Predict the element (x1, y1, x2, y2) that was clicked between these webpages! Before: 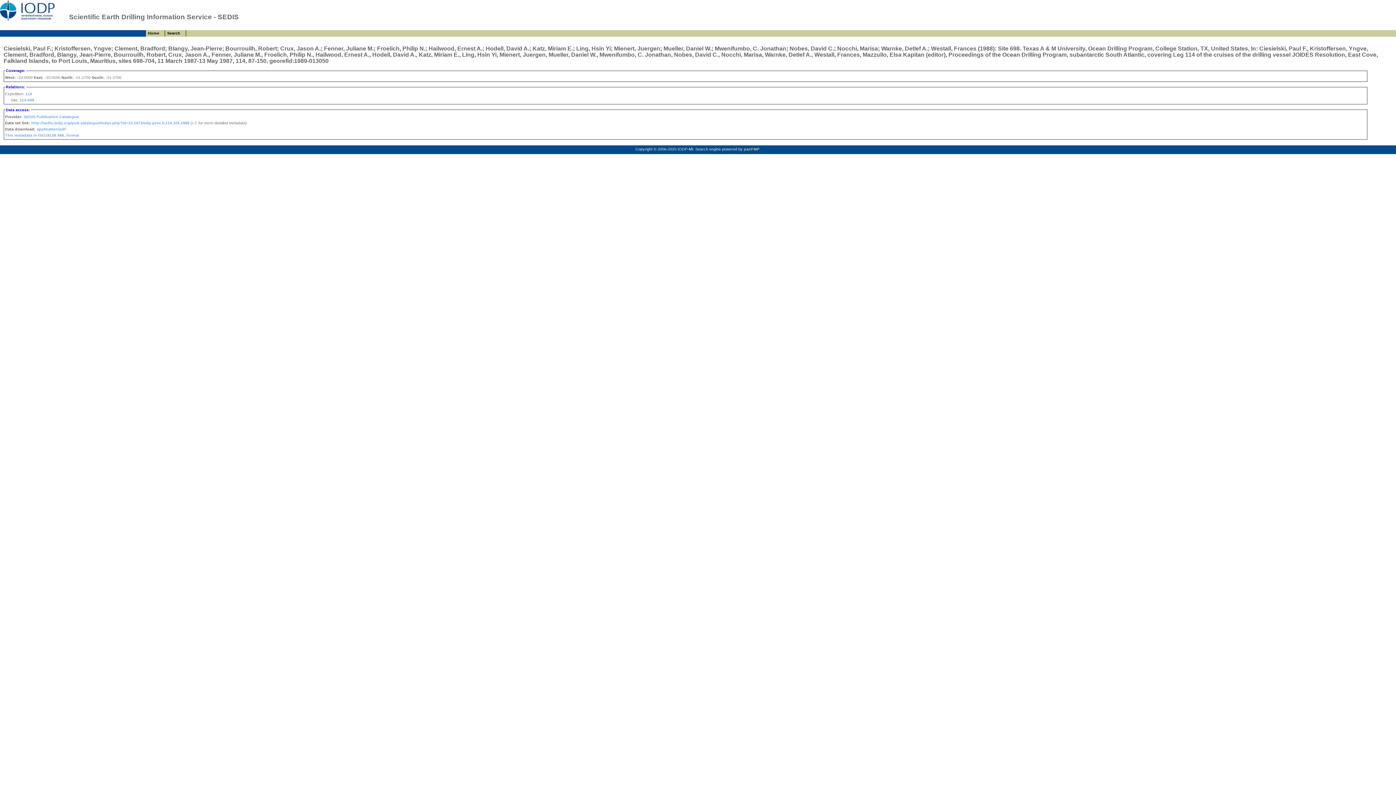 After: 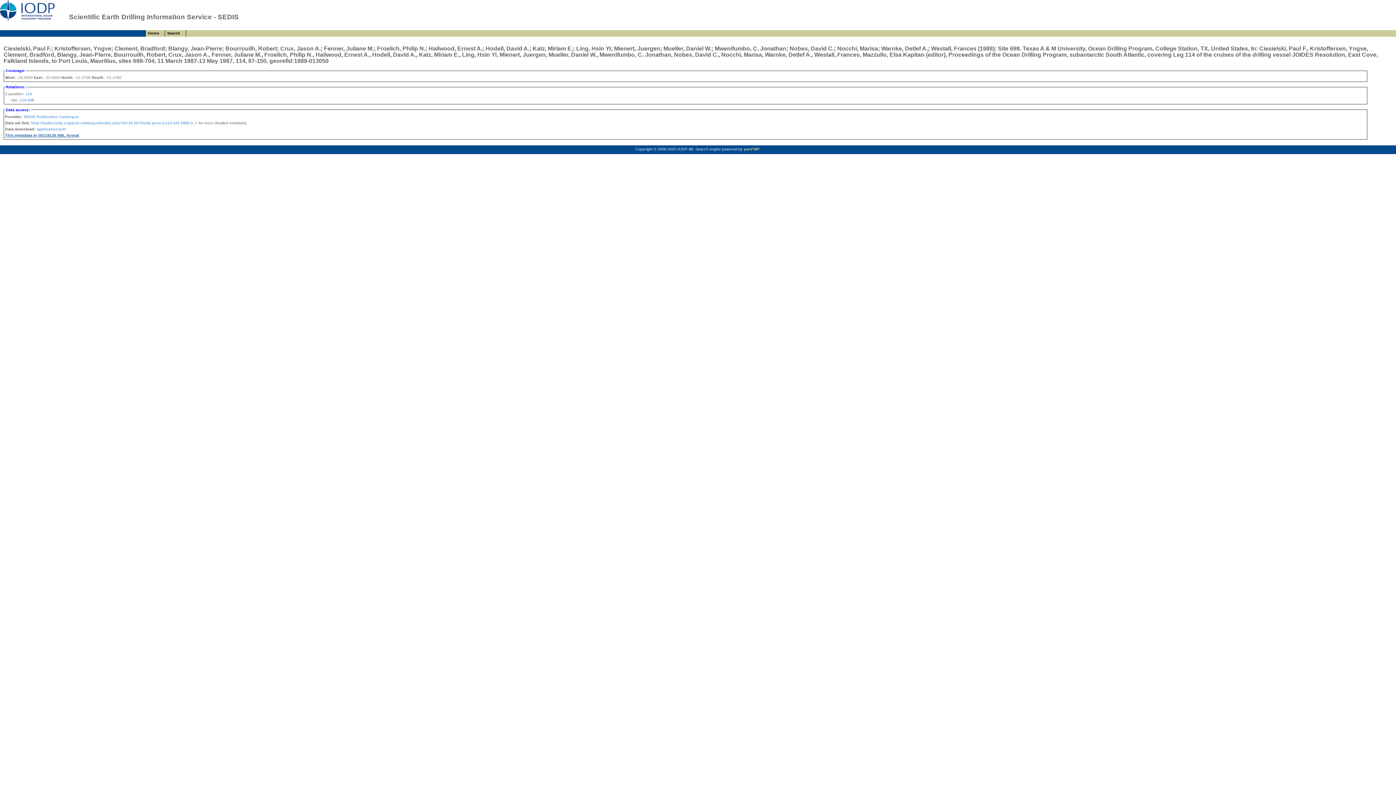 Action: bbox: (5, 132, 79, 137) label: This metadata in ISO19139 XML format